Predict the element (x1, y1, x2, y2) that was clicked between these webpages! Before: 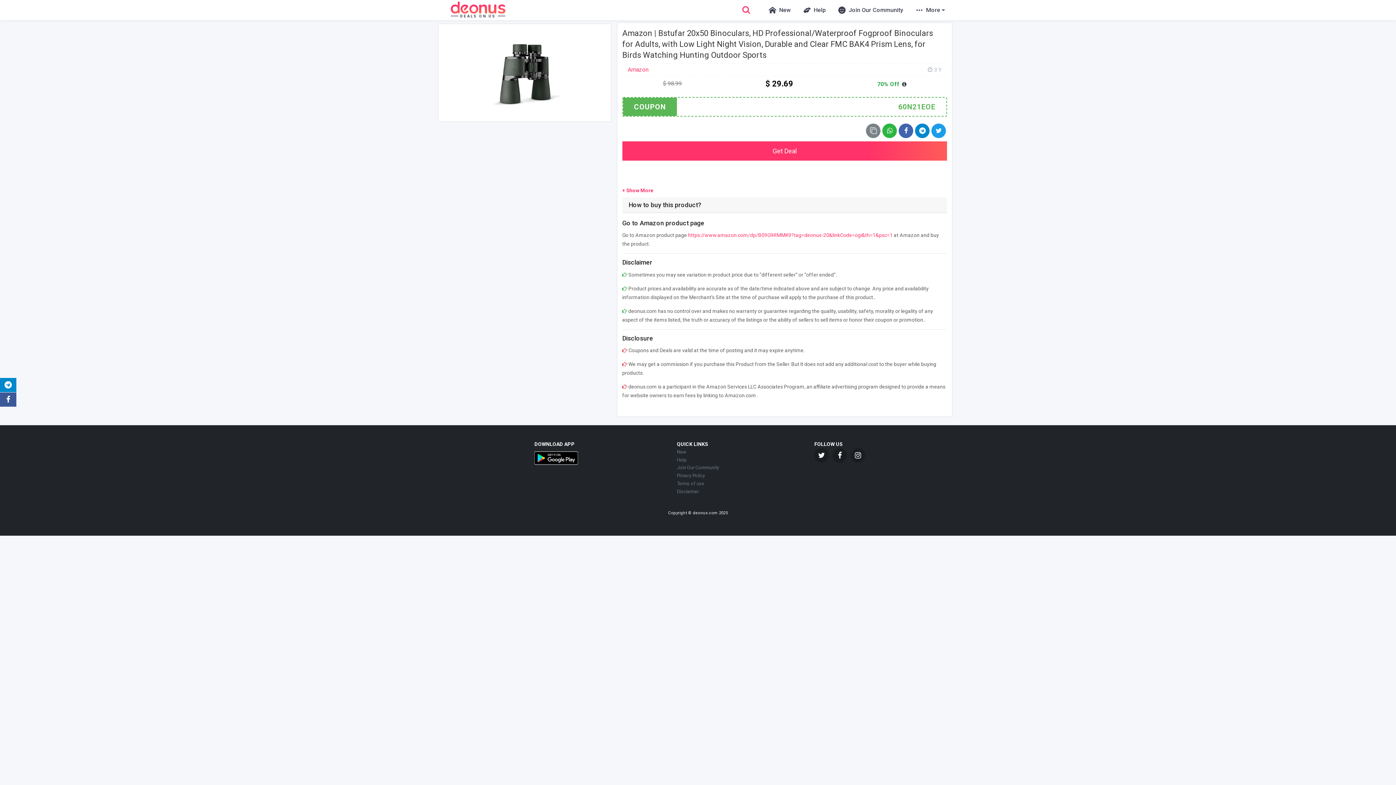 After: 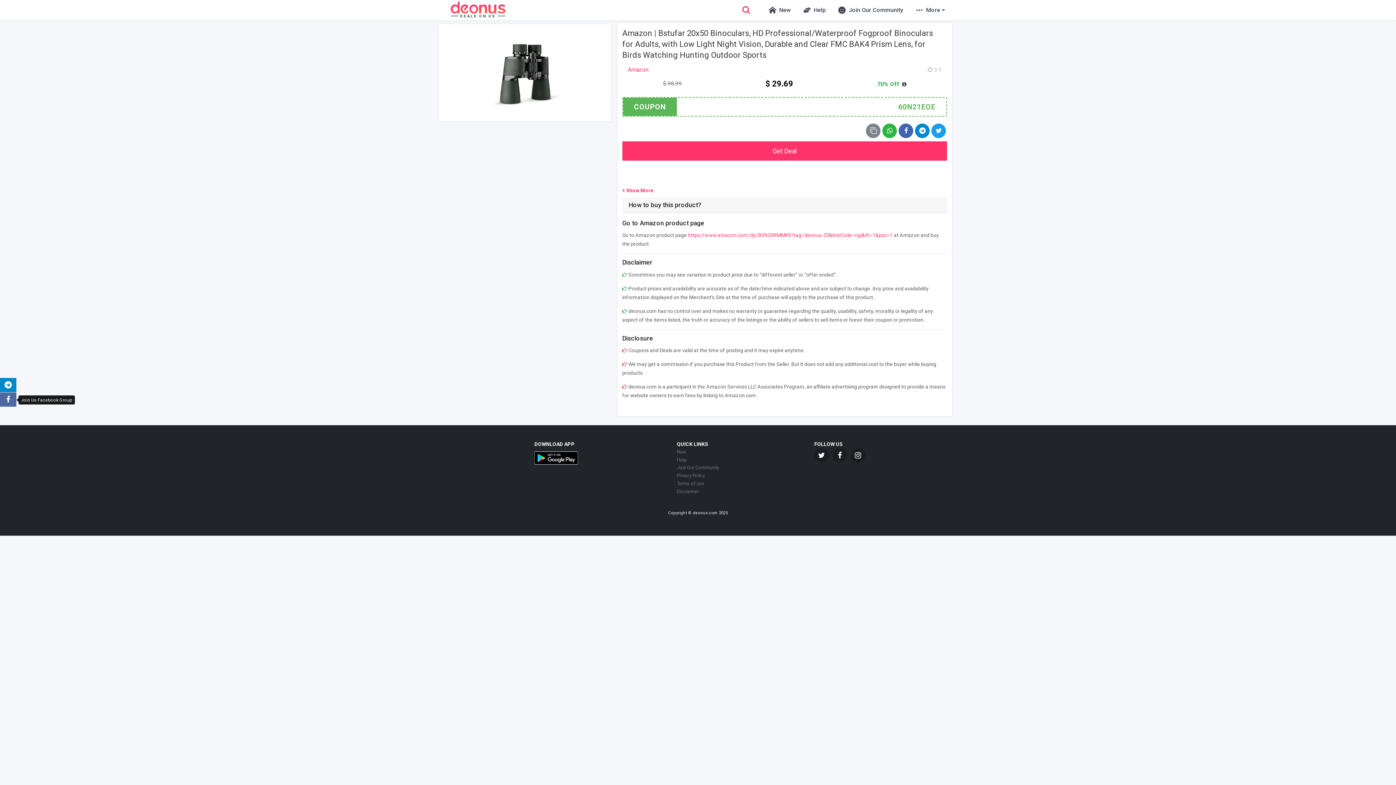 Action: bbox: (0, 392, 16, 407)